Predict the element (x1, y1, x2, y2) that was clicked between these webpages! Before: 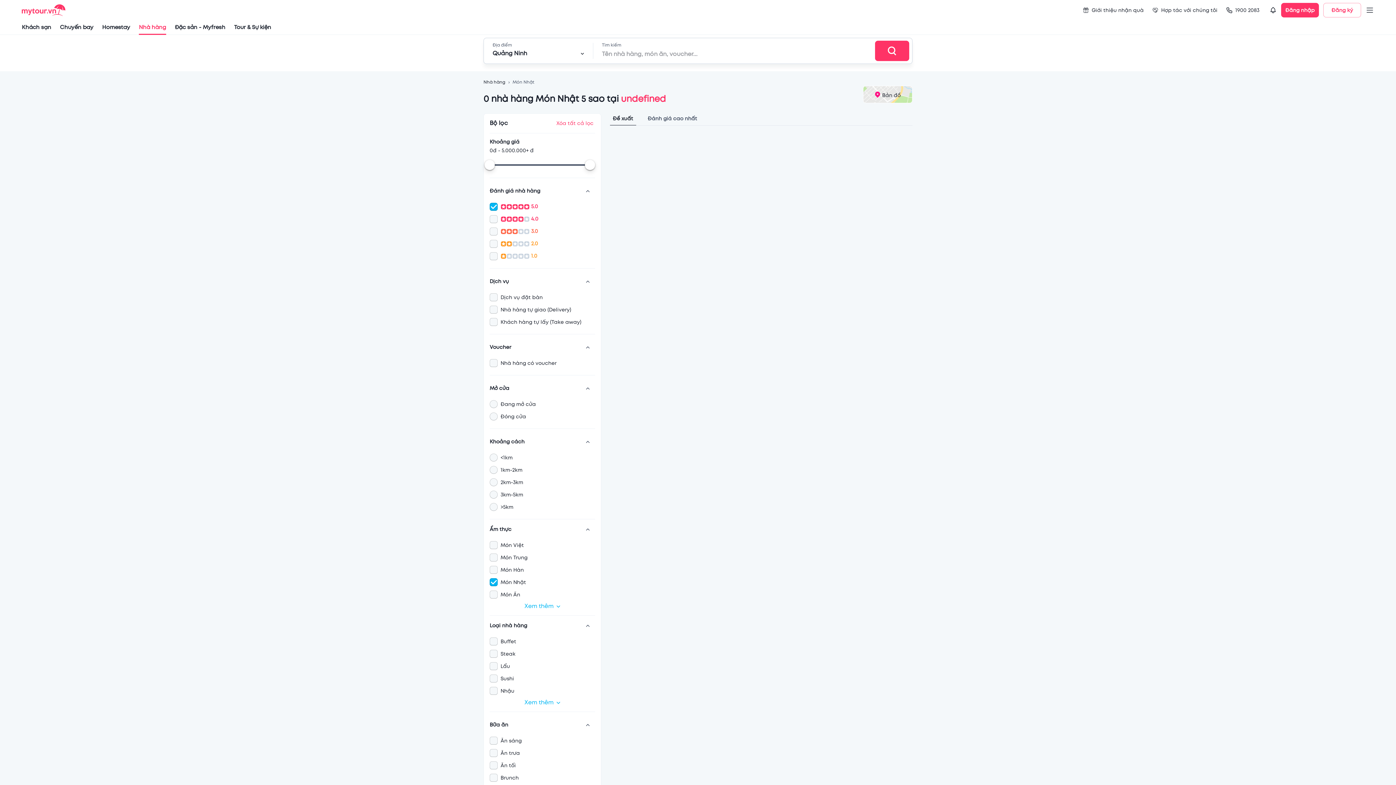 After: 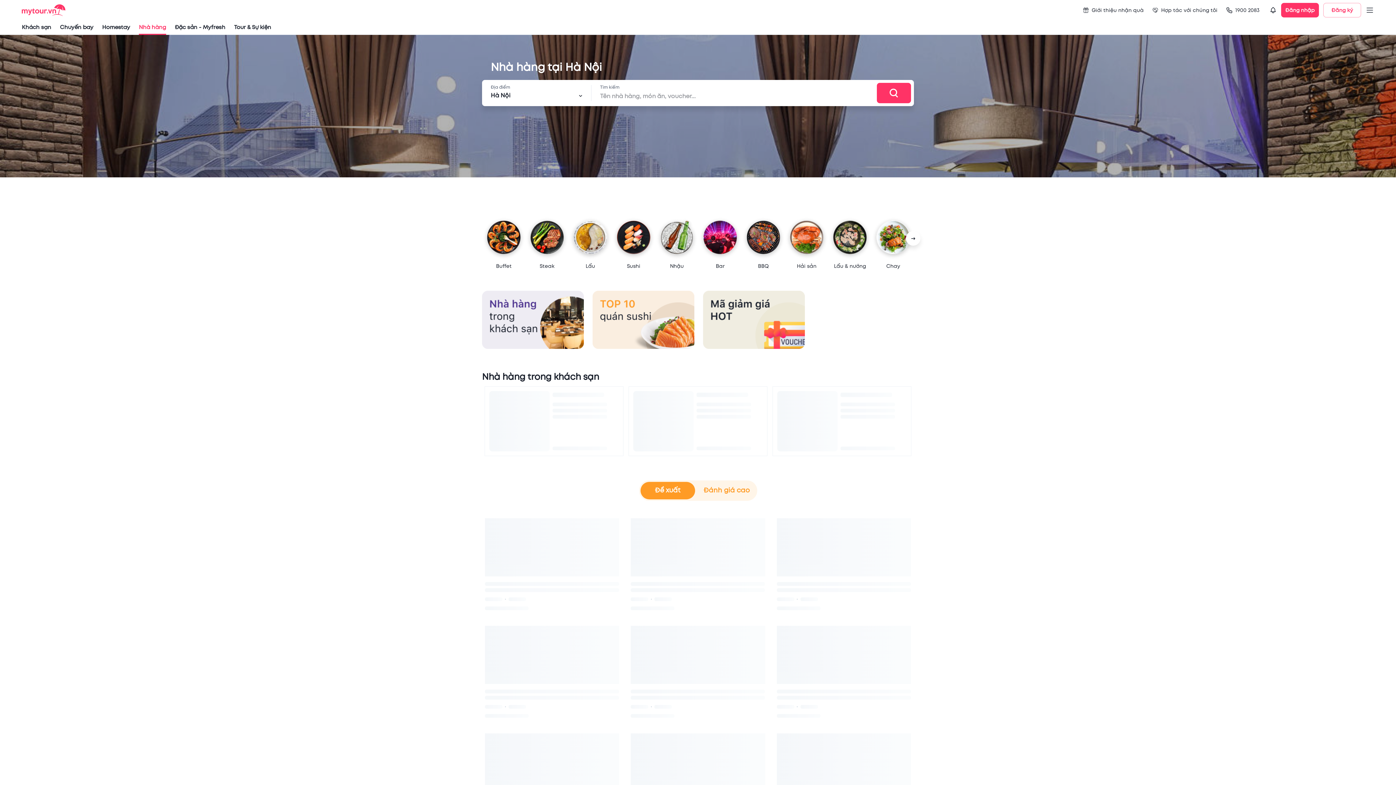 Action: bbox: (138, 20, 166, 34) label: Nhà hàng